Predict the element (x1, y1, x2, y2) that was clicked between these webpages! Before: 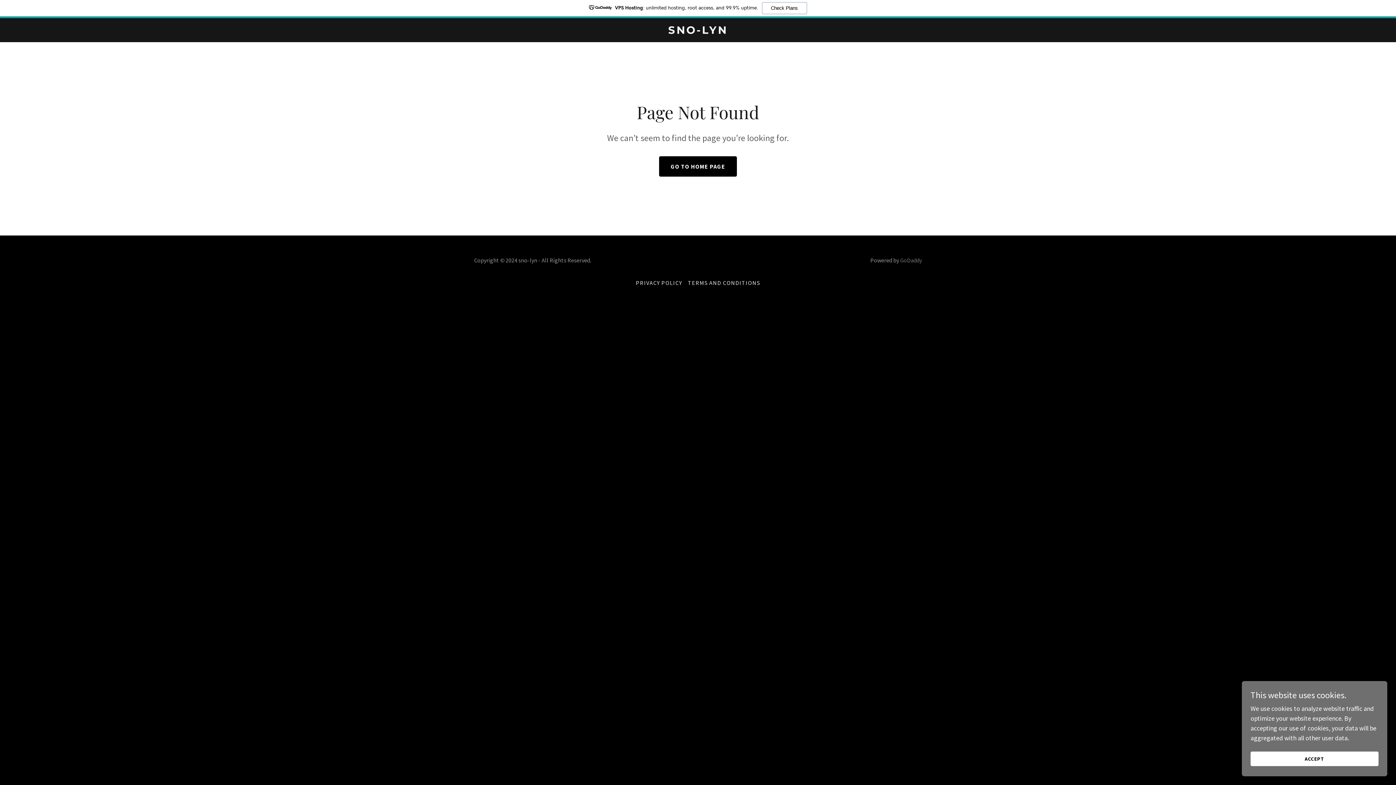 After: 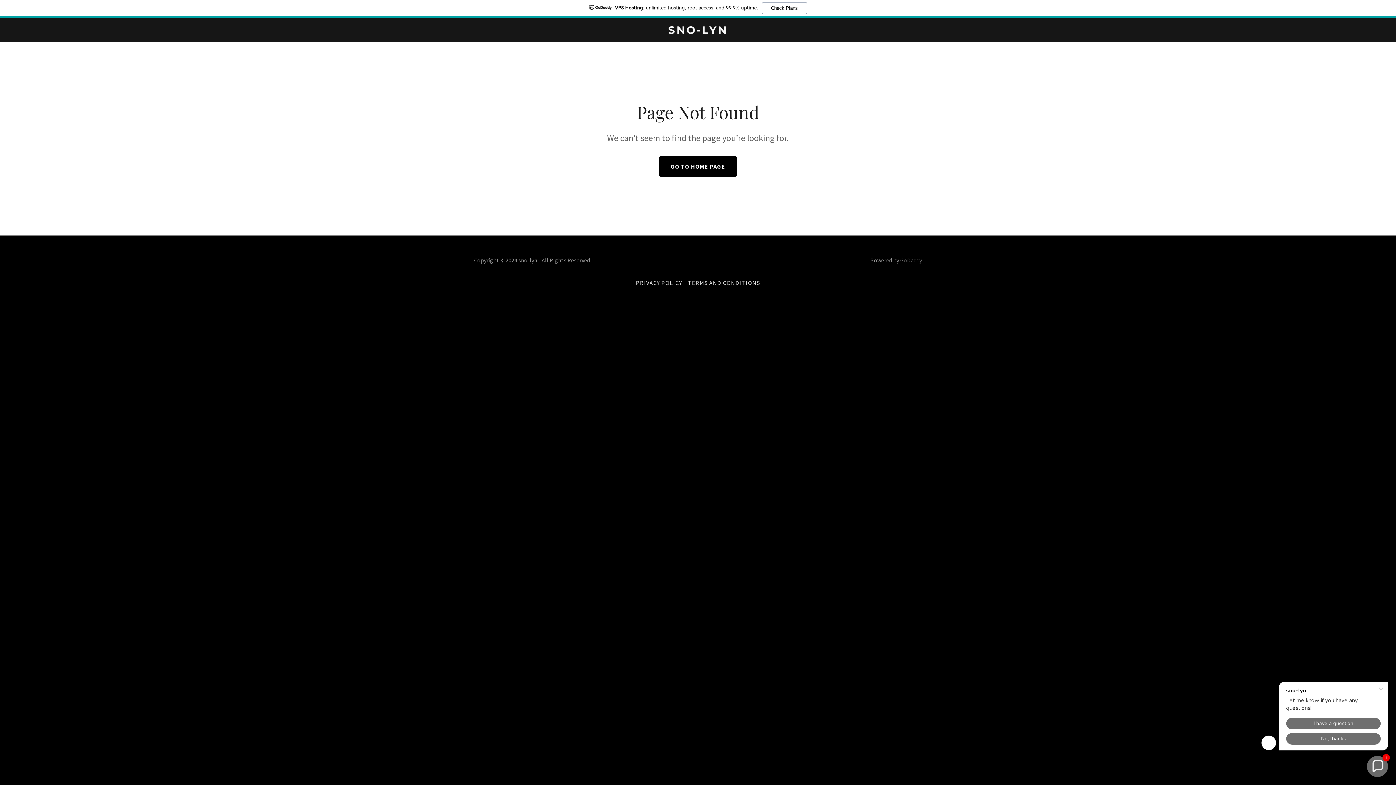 Action: bbox: (1250, 752, 1378, 766) label: ACCEPT